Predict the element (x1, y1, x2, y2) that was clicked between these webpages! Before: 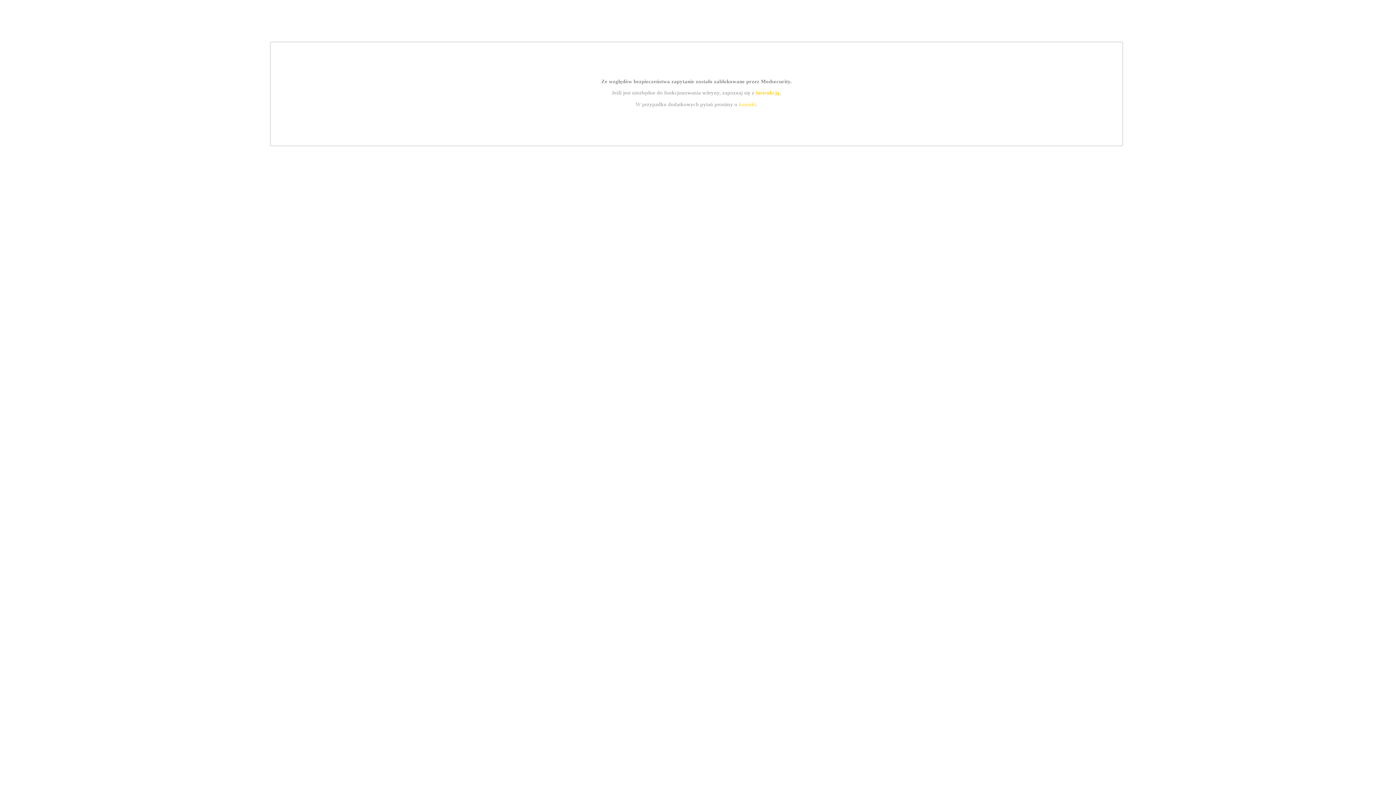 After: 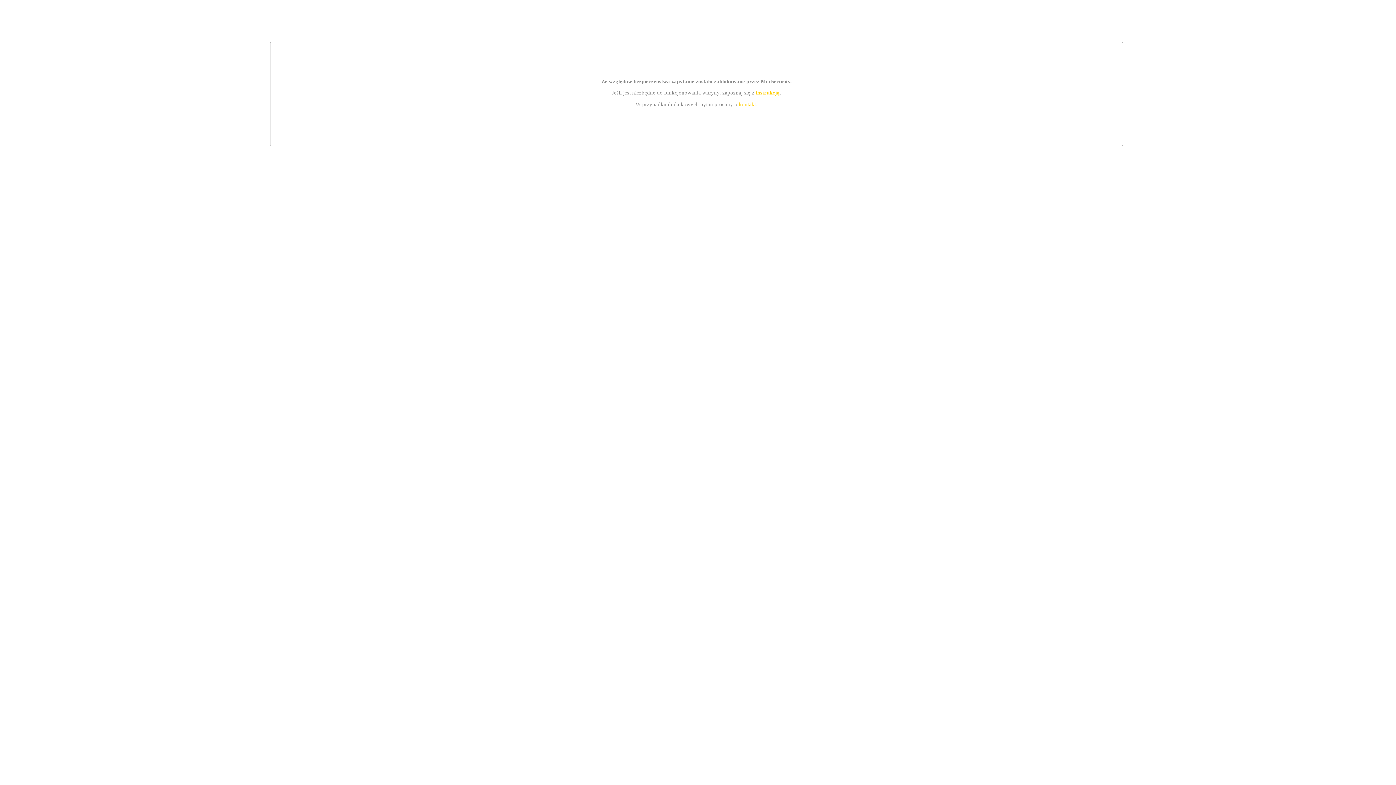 Action: bbox: (739, 101, 756, 107) label: kontakt